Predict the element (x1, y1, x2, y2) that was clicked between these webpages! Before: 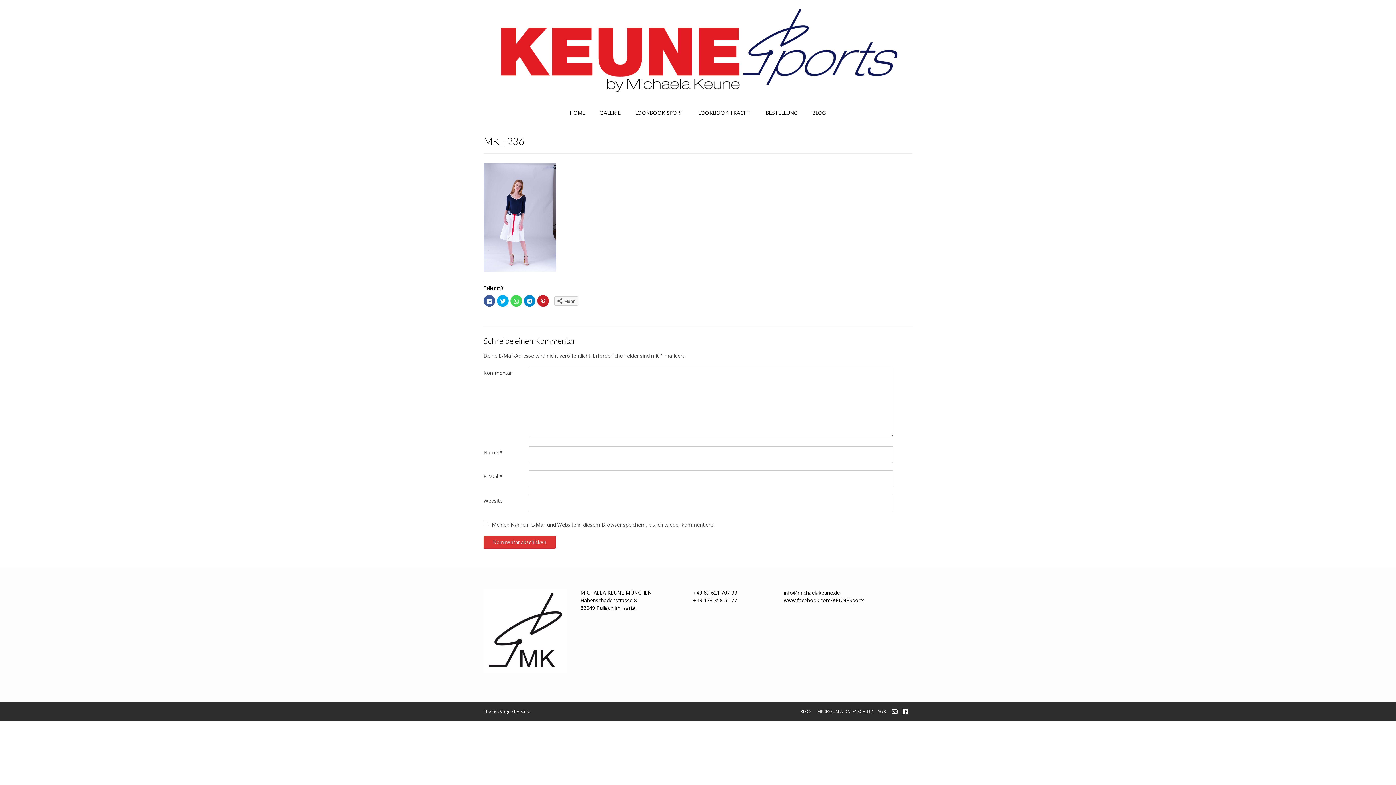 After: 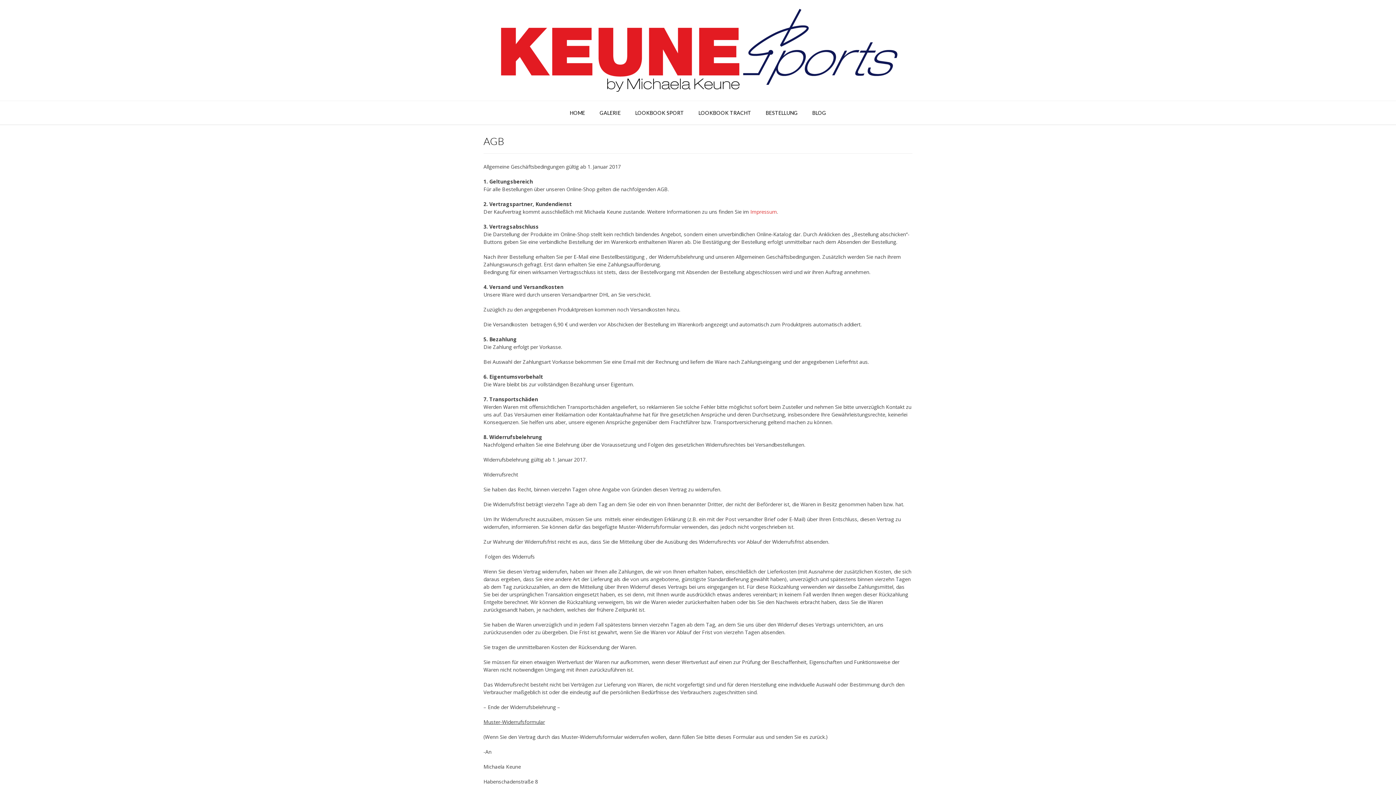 Action: label: AGB bbox: (876, 708, 887, 715)